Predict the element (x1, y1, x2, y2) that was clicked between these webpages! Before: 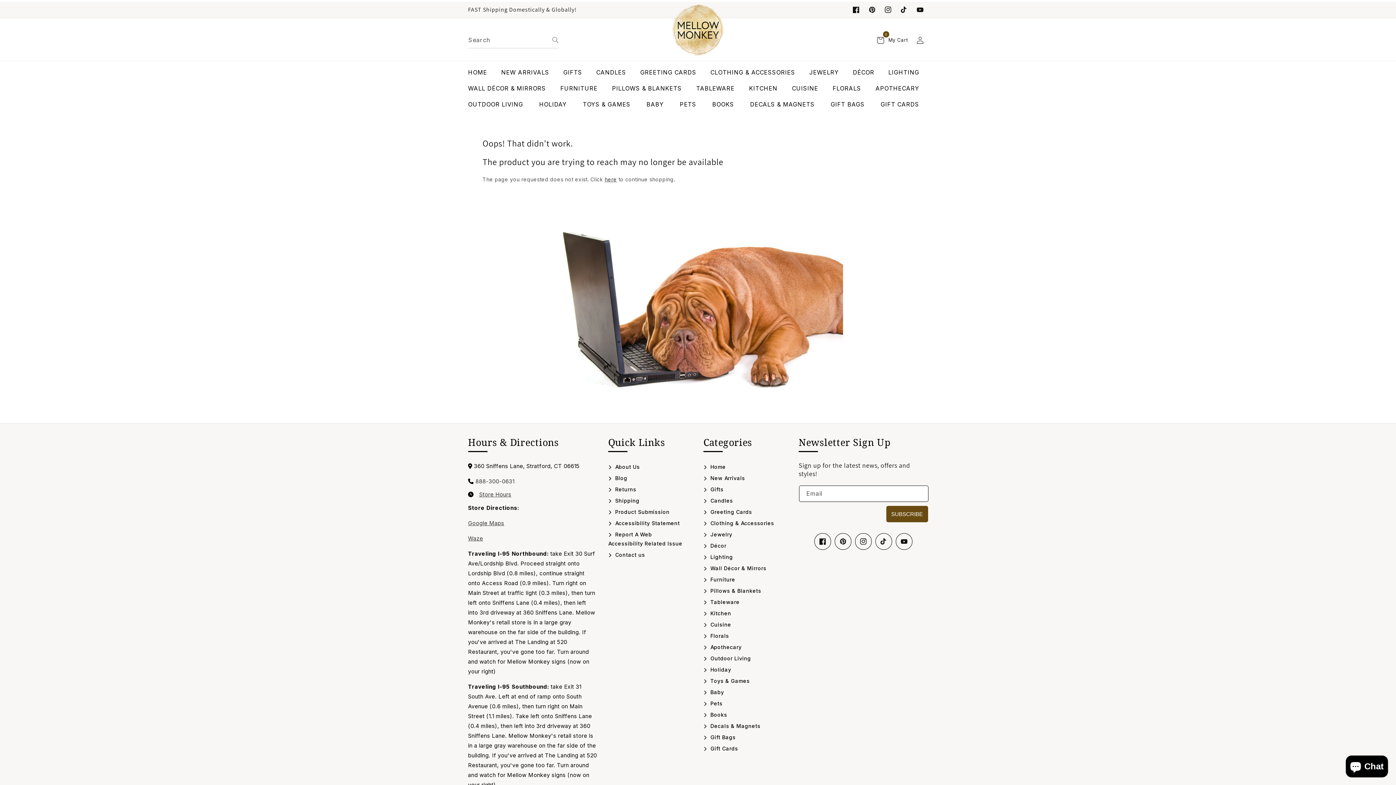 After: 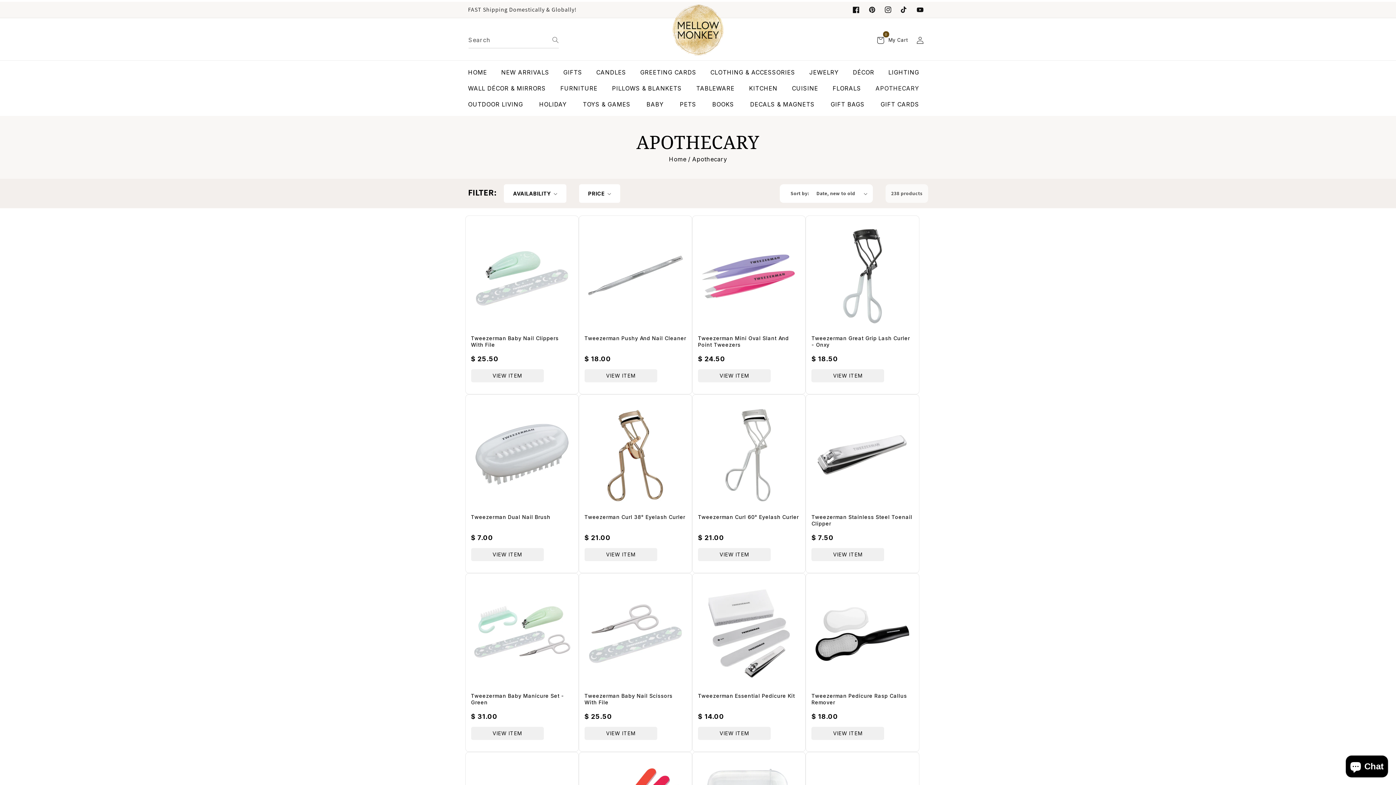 Action: label:  Apothecary bbox: (703, 641, 741, 652)